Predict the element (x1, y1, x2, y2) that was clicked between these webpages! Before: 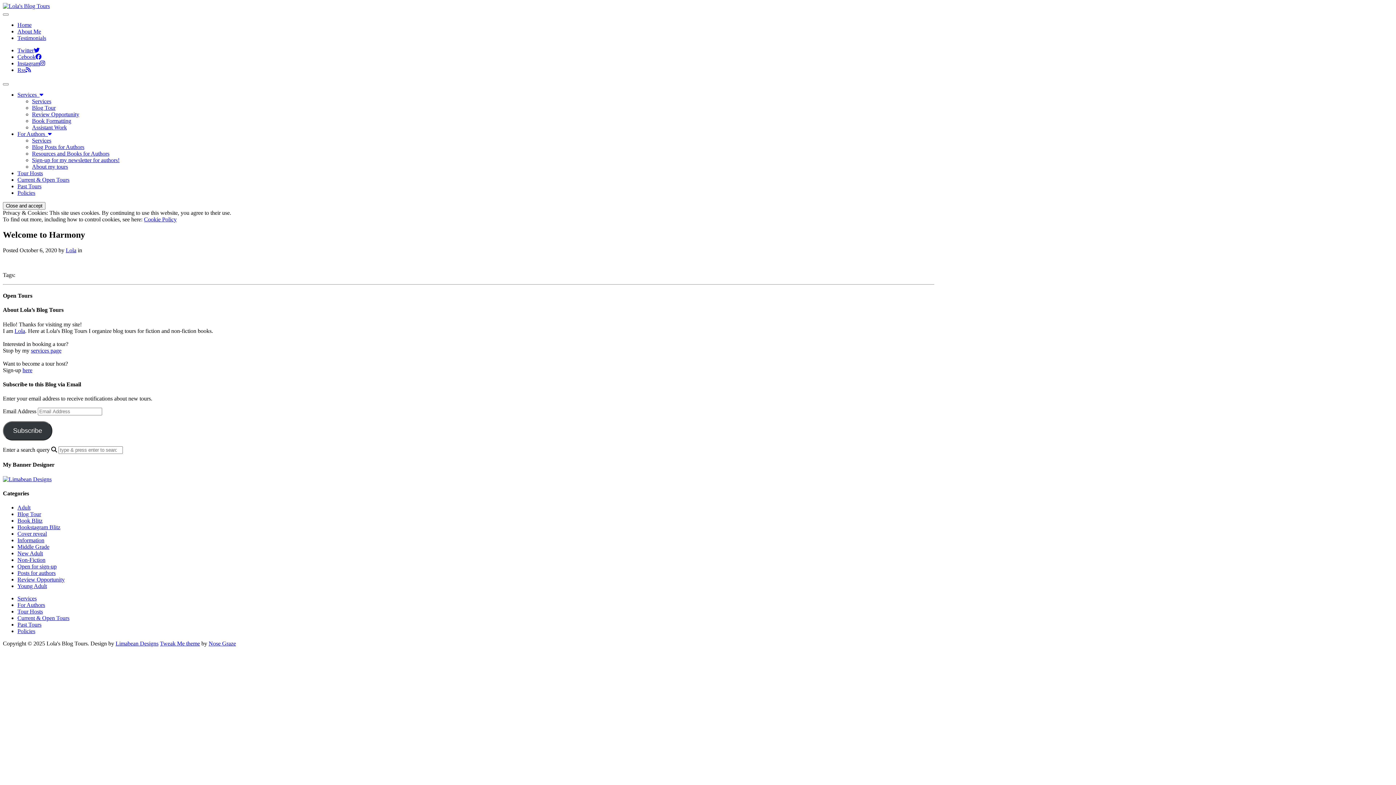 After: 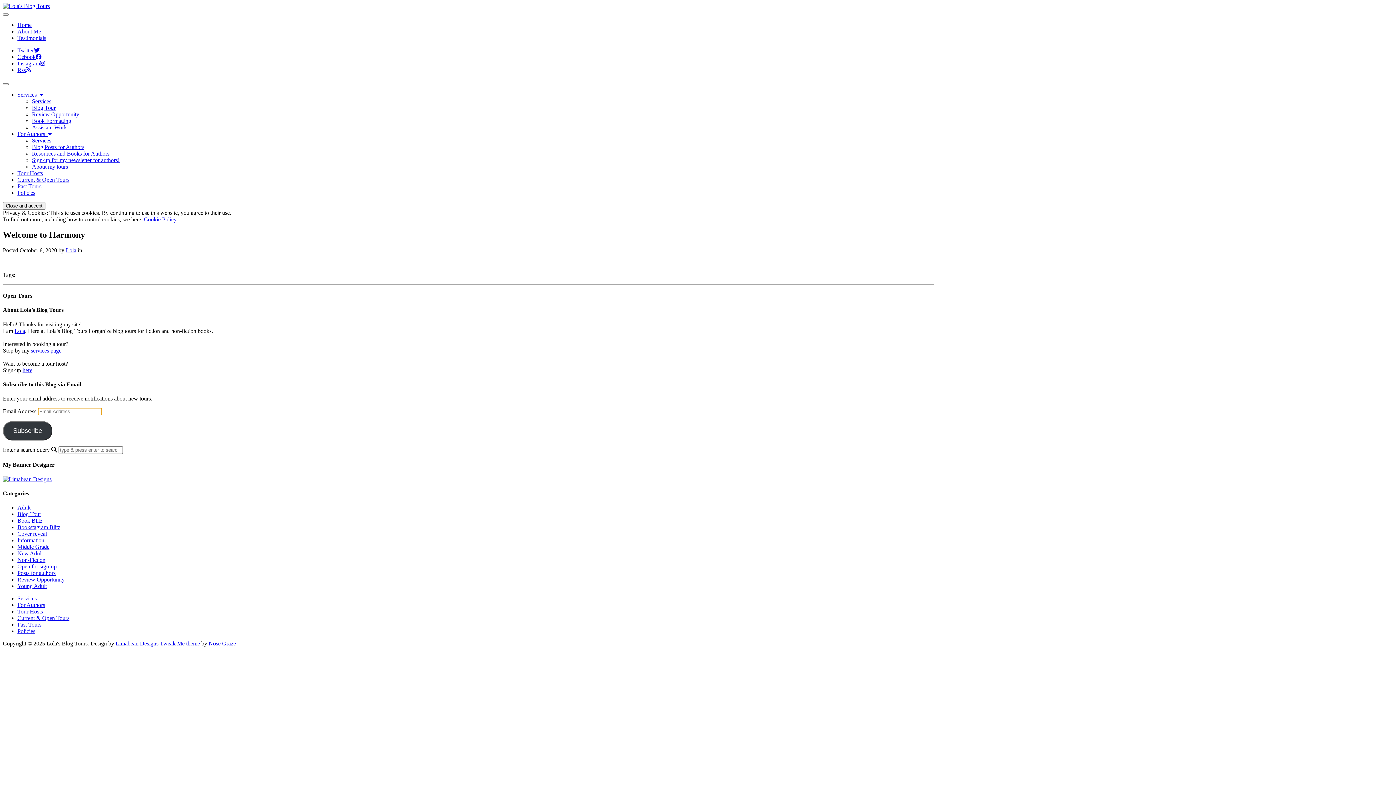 Action: bbox: (2, 421, 52, 440) label: Subscribe